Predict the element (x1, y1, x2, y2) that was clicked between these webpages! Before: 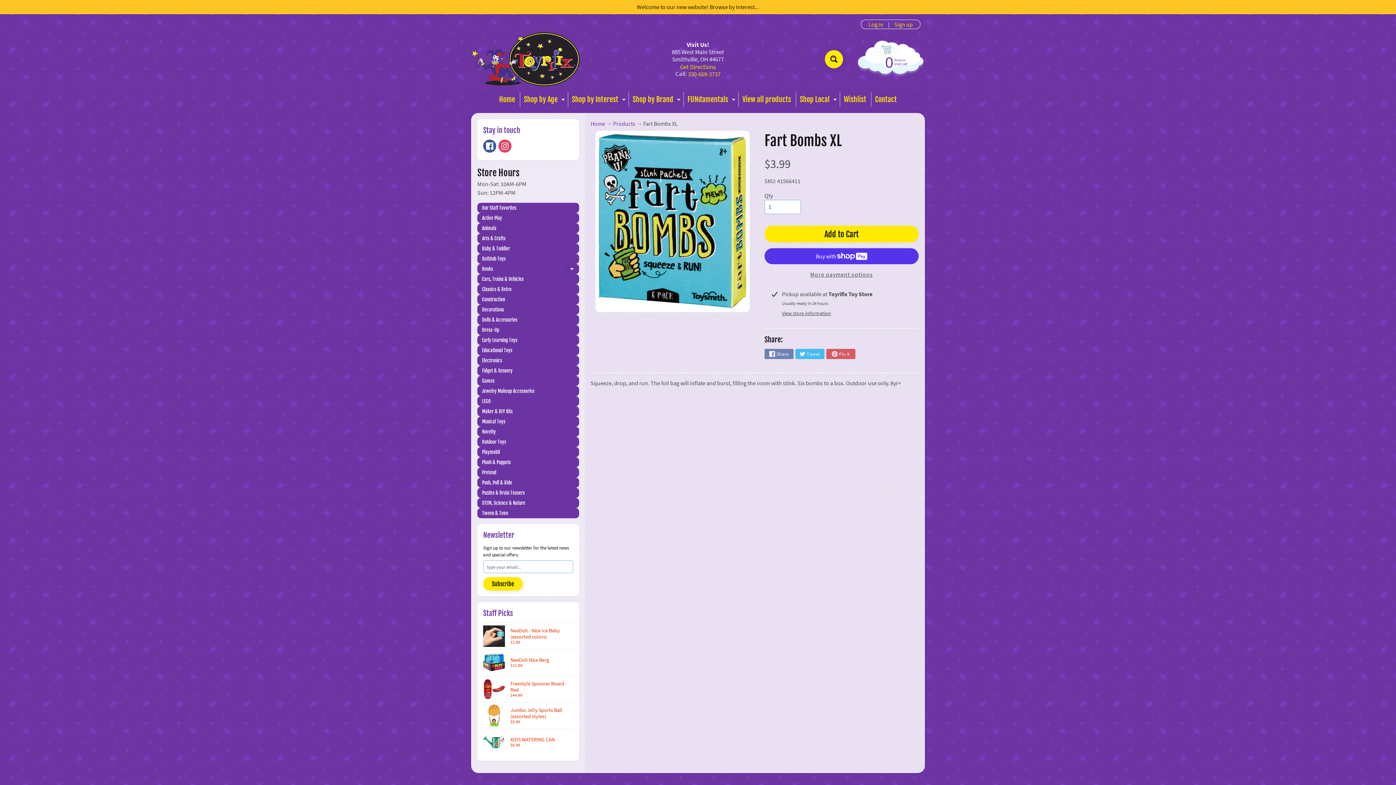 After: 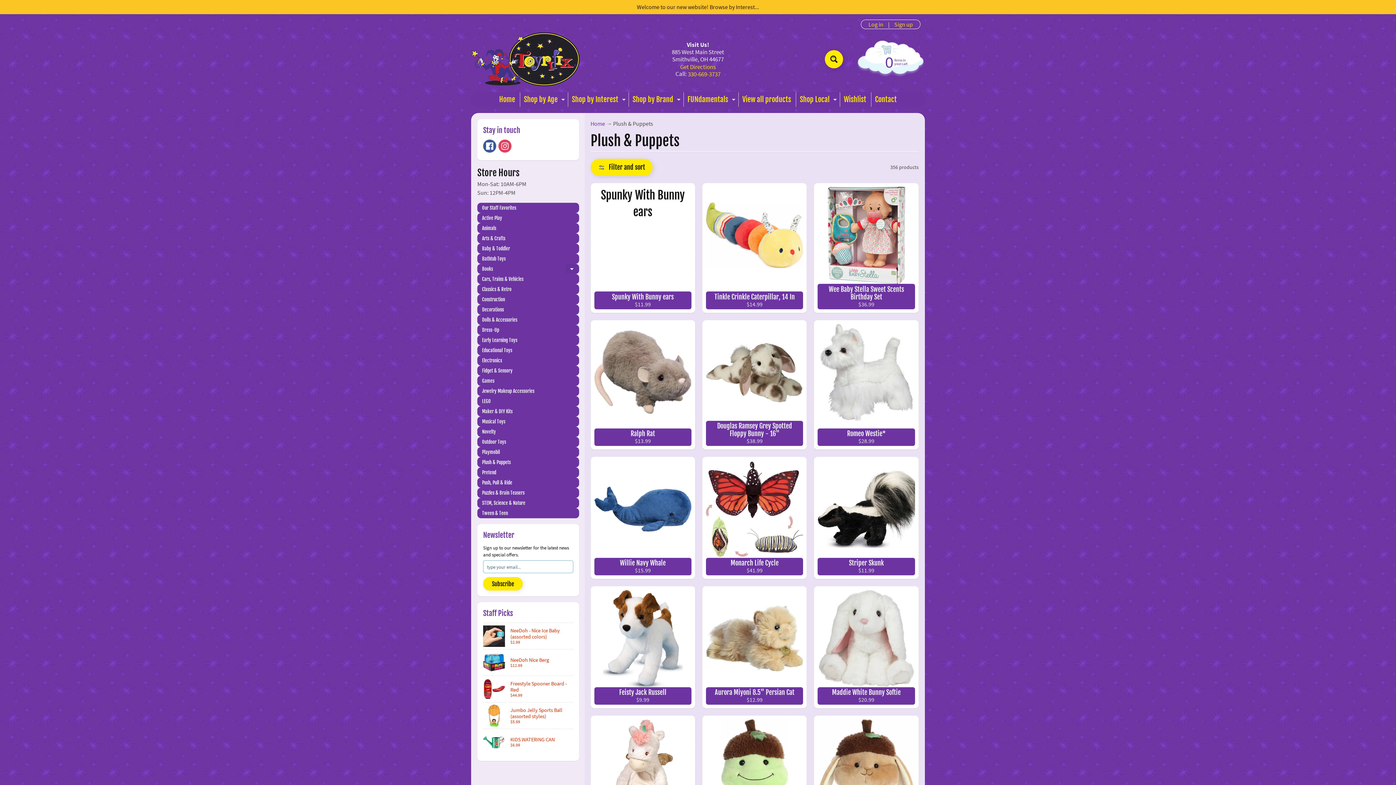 Action: bbox: (477, 457, 579, 467) label: Plush & Puppets